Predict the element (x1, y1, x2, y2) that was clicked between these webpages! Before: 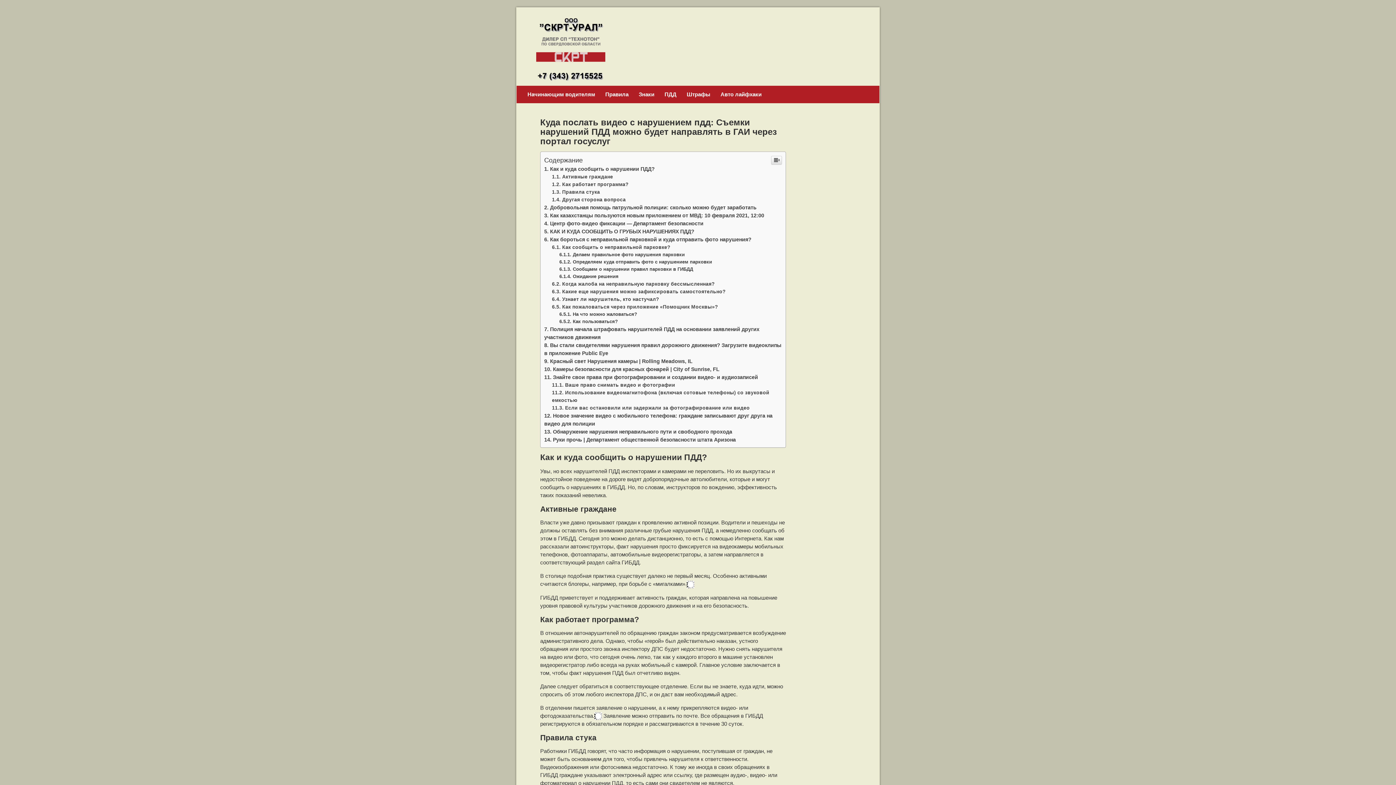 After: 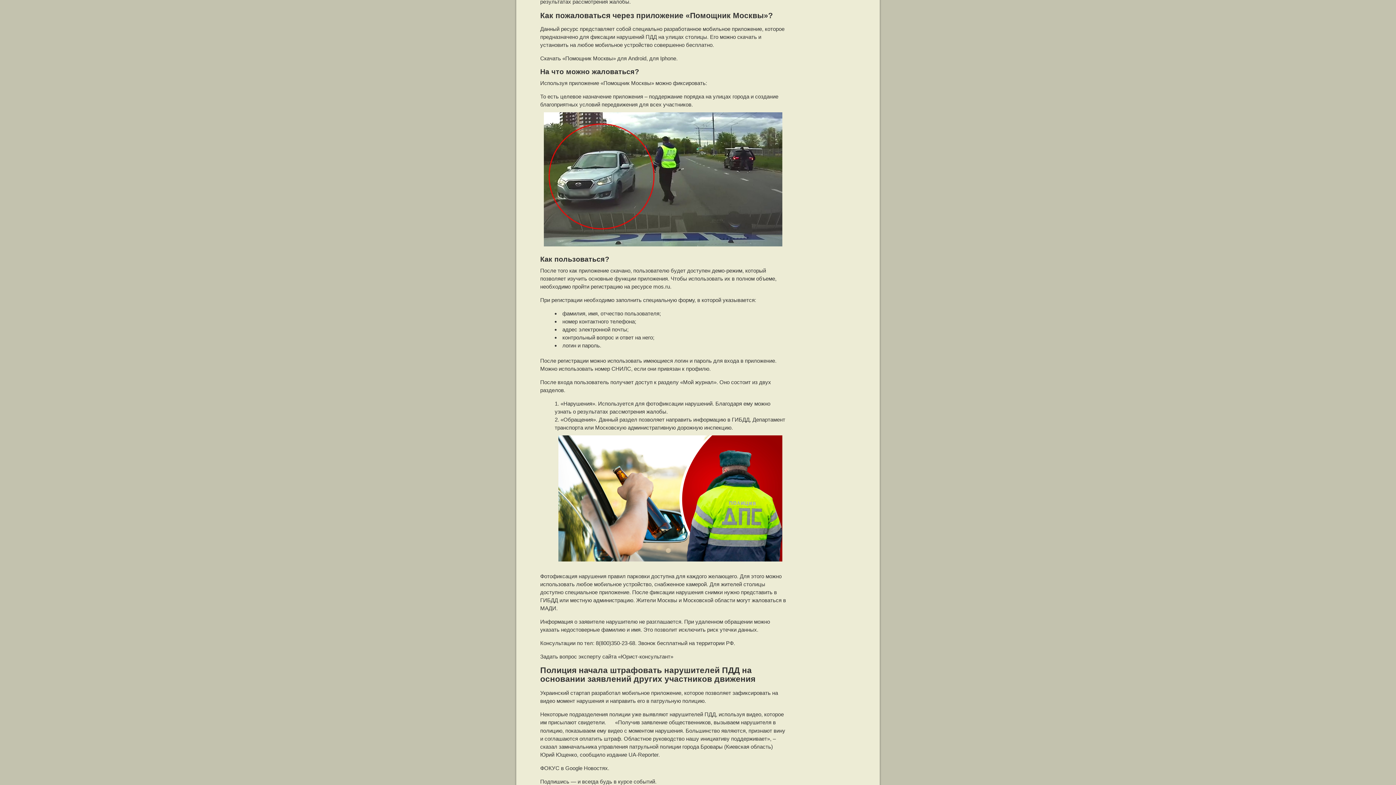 Action: bbox: (552, 703, 718, 709) label: Как пожаловаться через приложение «Помощник Москвы»?